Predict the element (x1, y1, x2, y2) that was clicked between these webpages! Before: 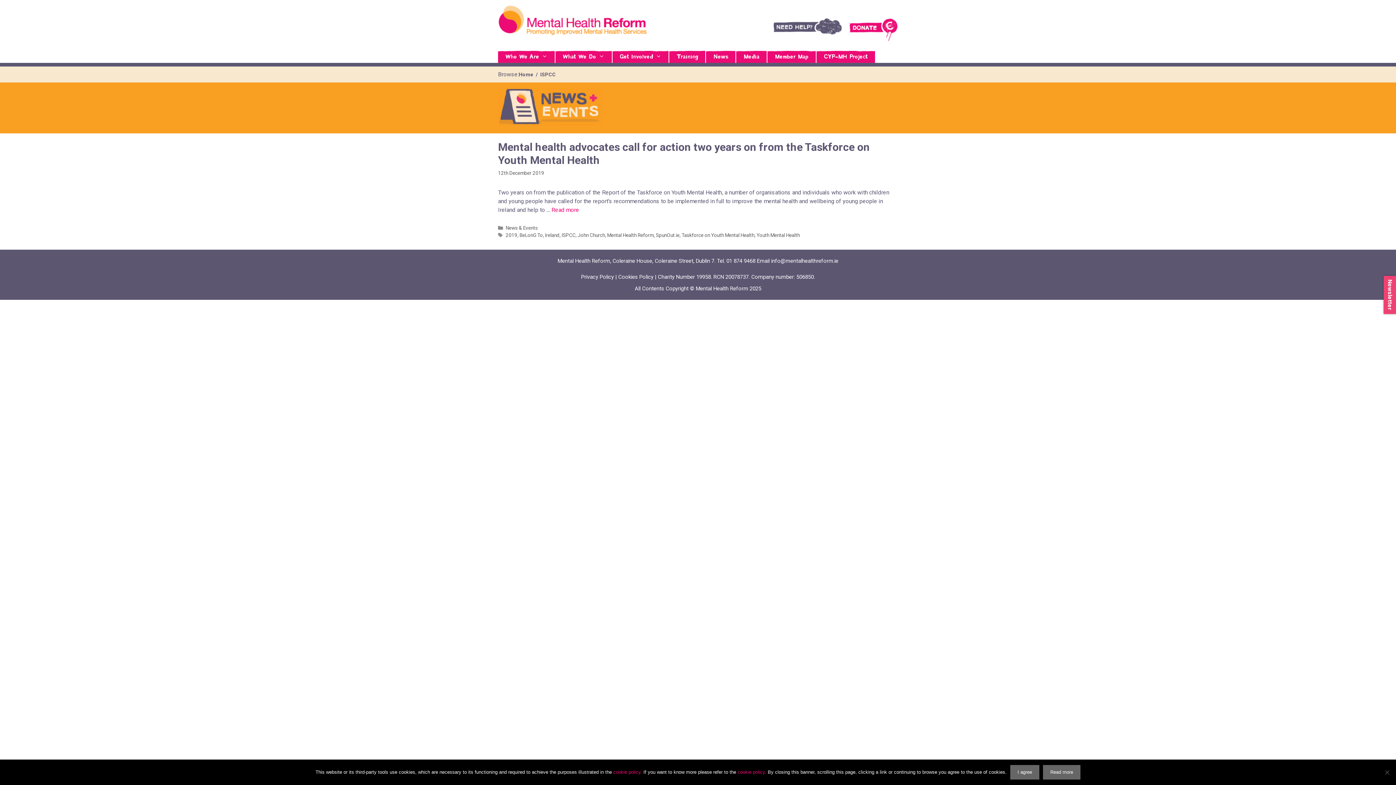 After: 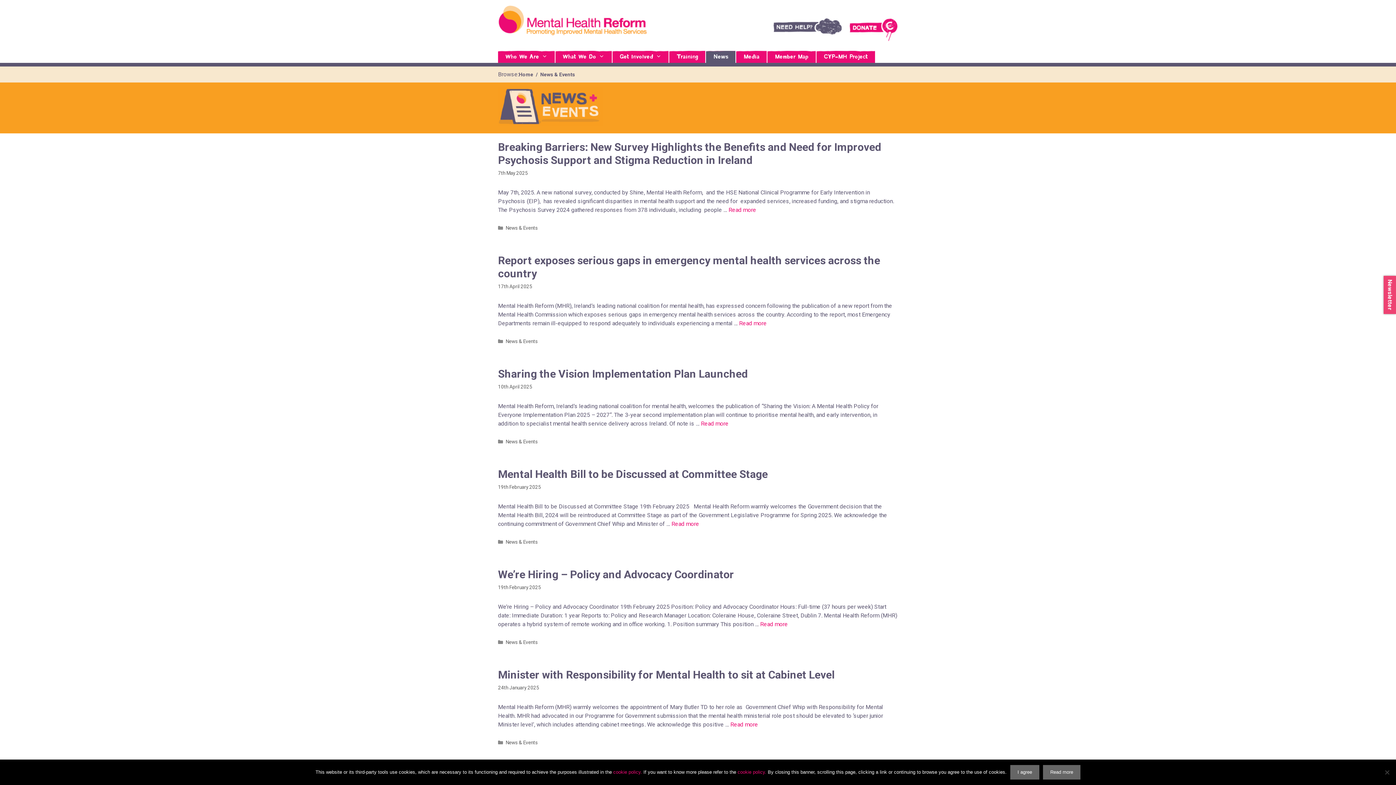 Action: bbox: (706, 50, 735, 62) label: News